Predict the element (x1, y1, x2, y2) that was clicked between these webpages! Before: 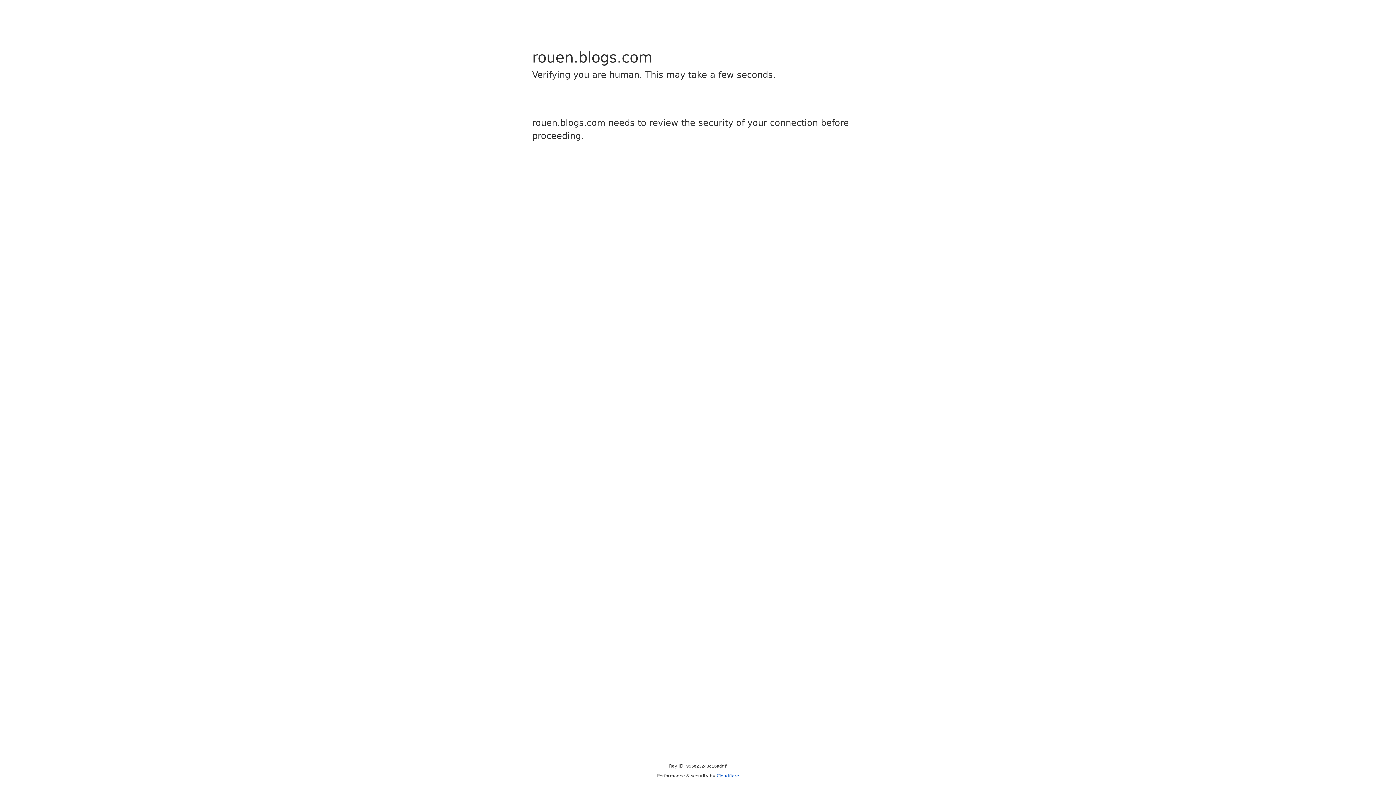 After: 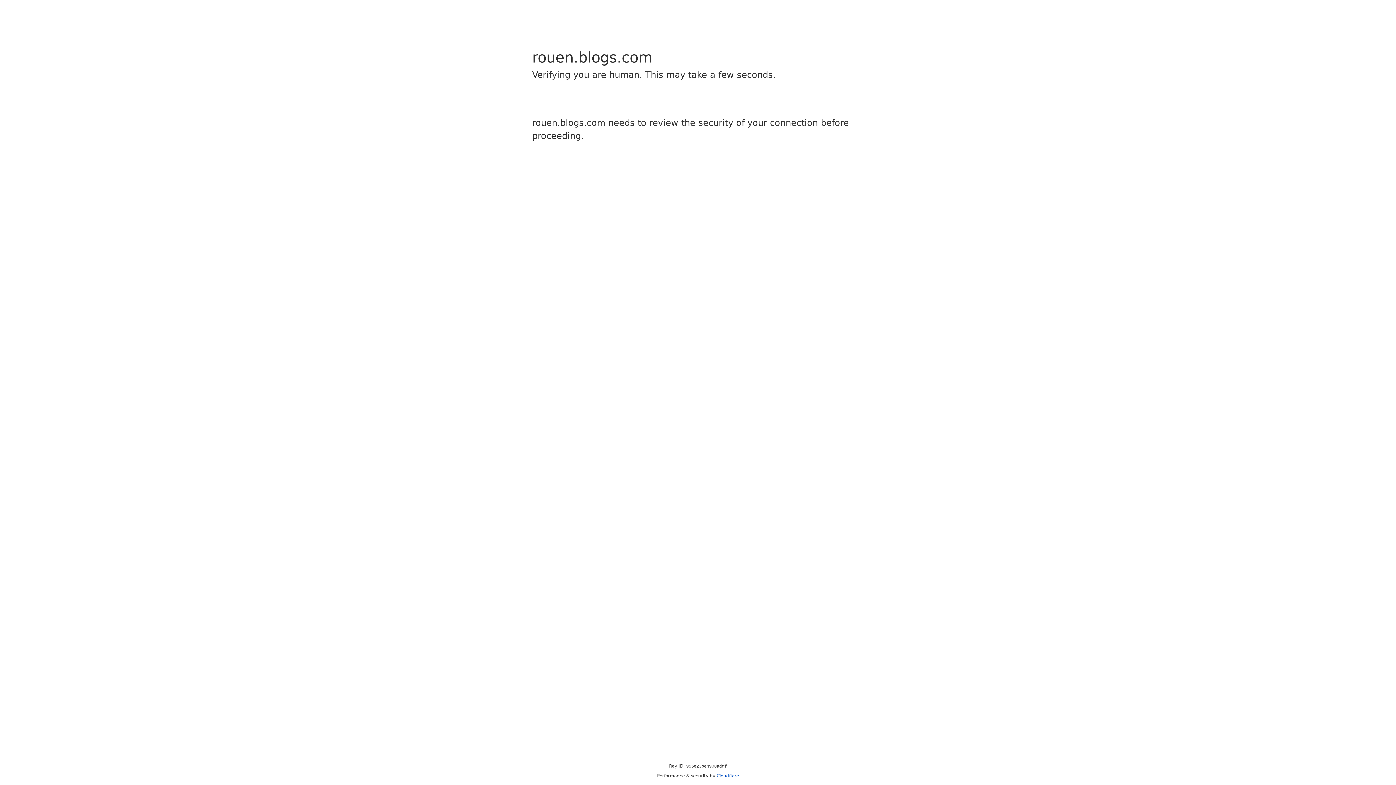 Action: bbox: (716, 773, 739, 778) label: Cloudflare